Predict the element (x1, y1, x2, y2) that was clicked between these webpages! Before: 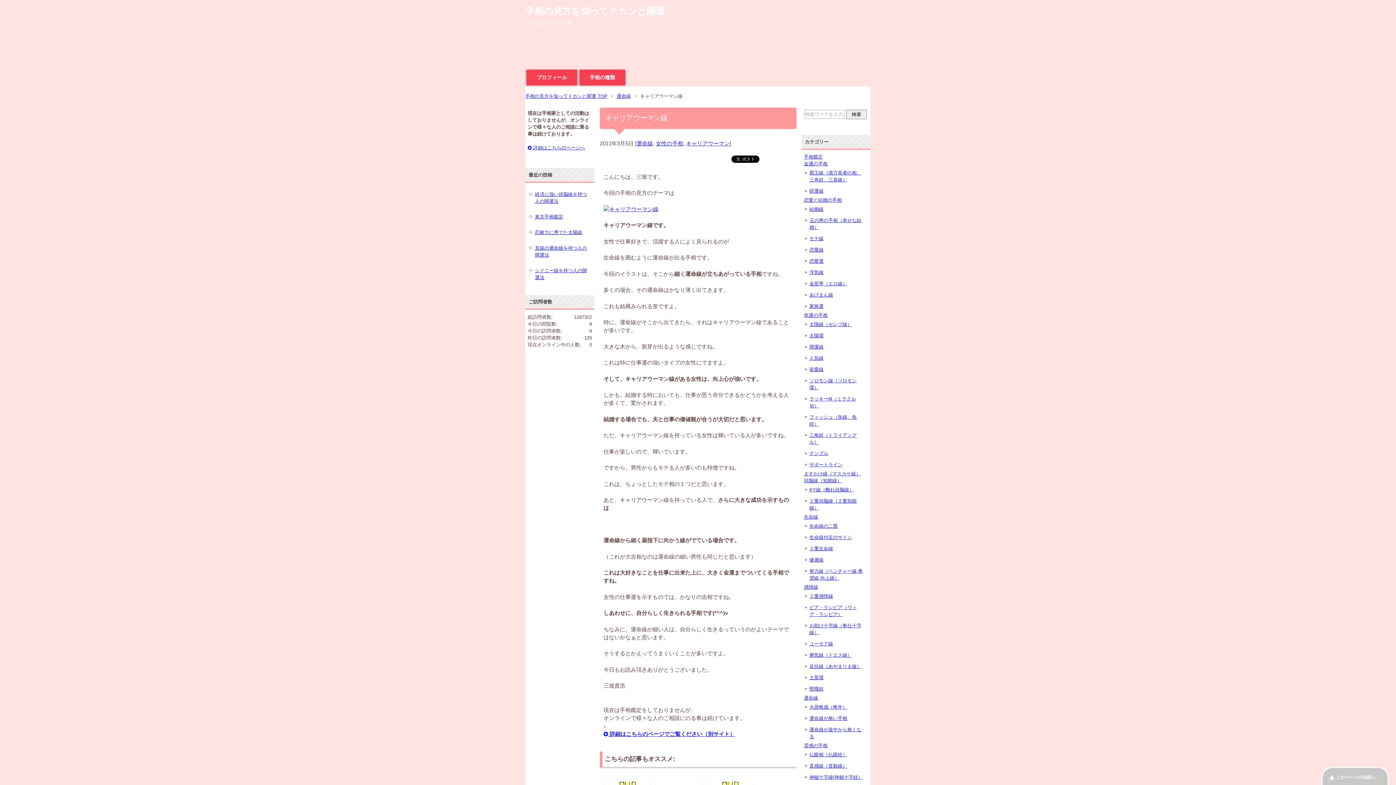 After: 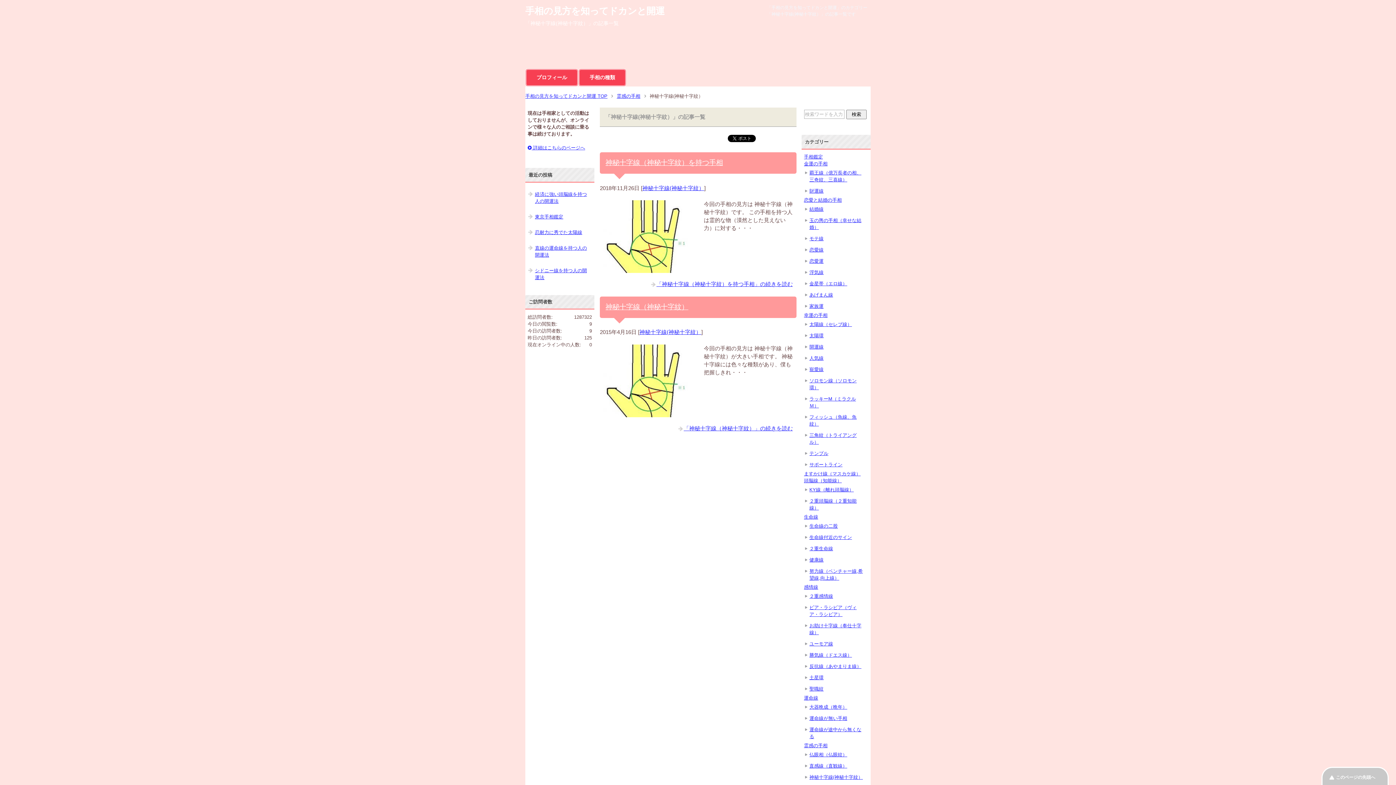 Action: bbox: (809, 774, 863, 780) label: 神秘十字線(神秘十字紋）